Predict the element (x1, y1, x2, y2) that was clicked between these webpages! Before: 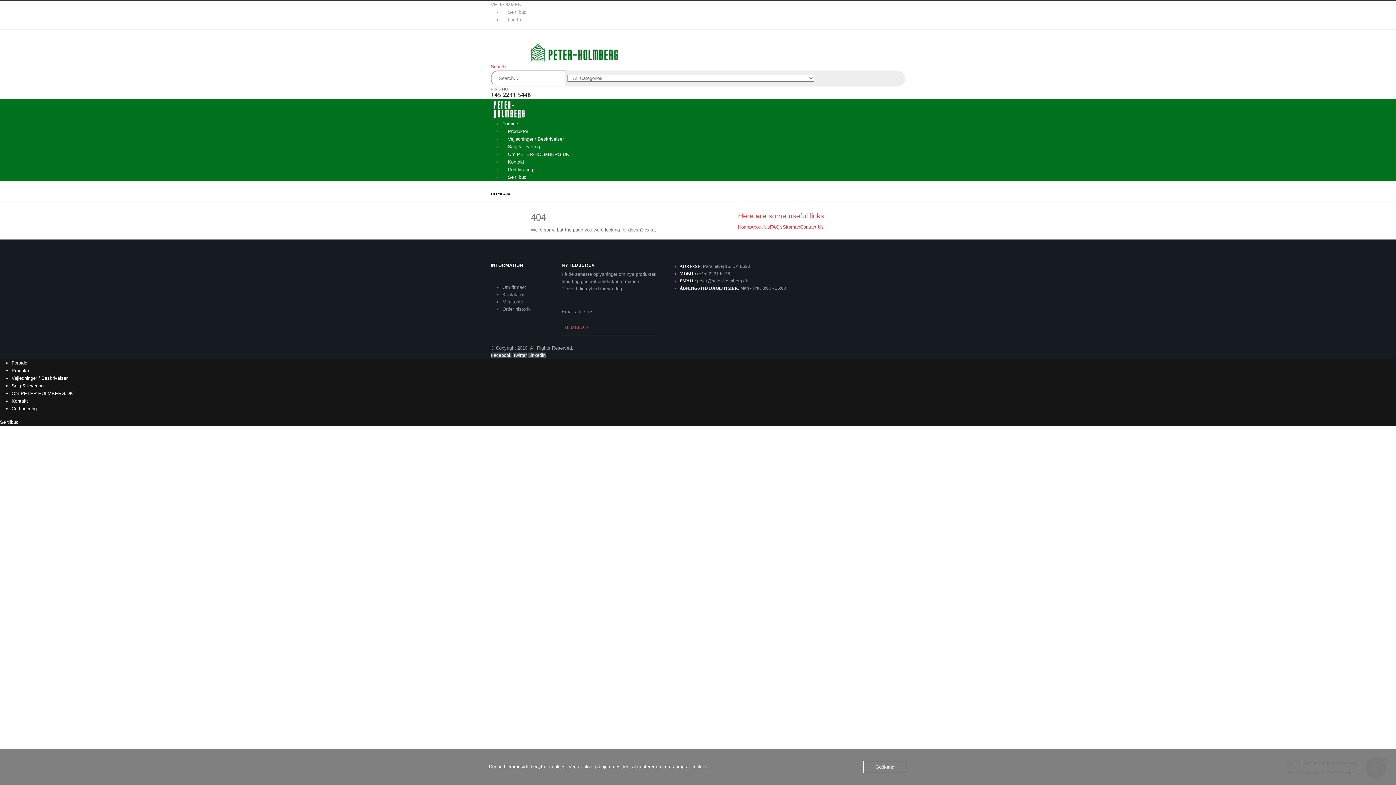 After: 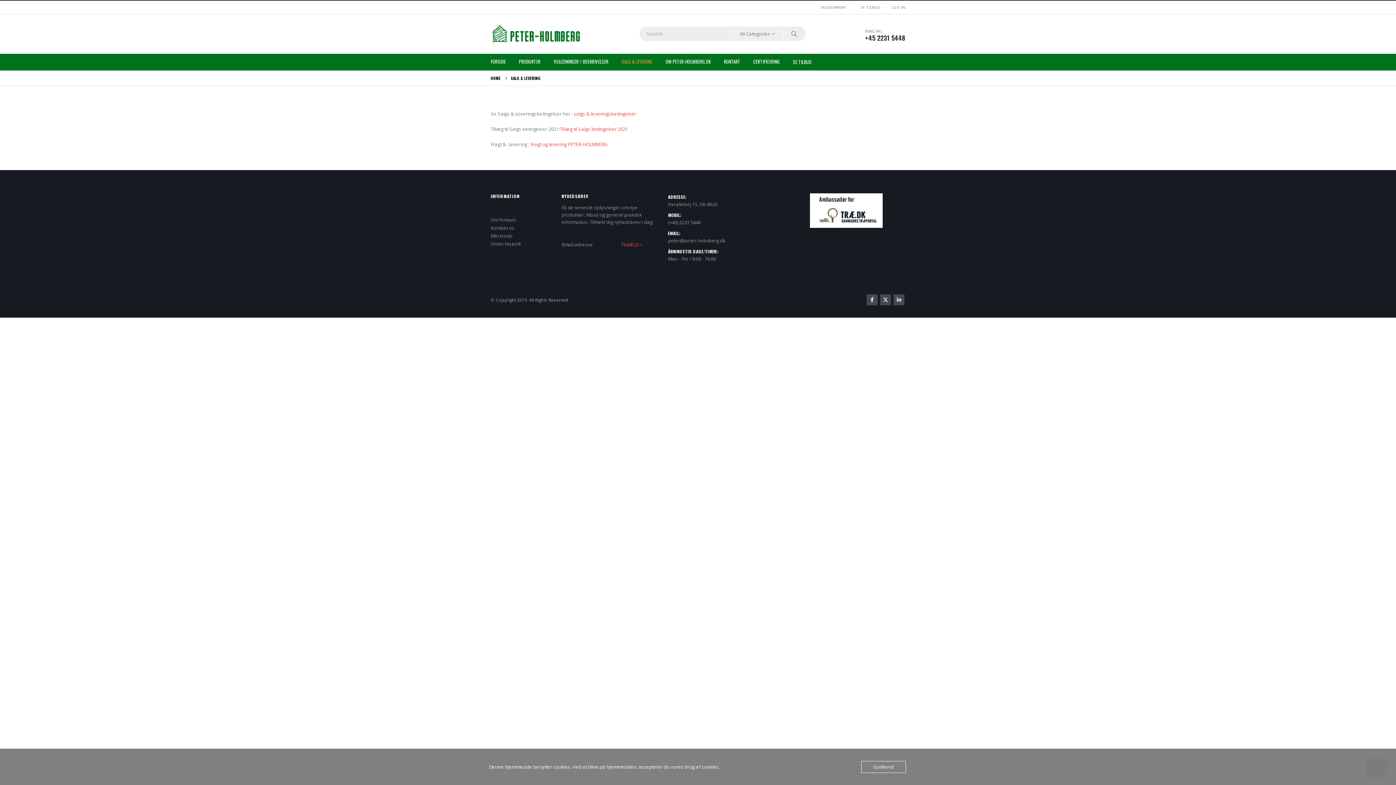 Action: bbox: (11, 383, 43, 388) label: Salg & levering